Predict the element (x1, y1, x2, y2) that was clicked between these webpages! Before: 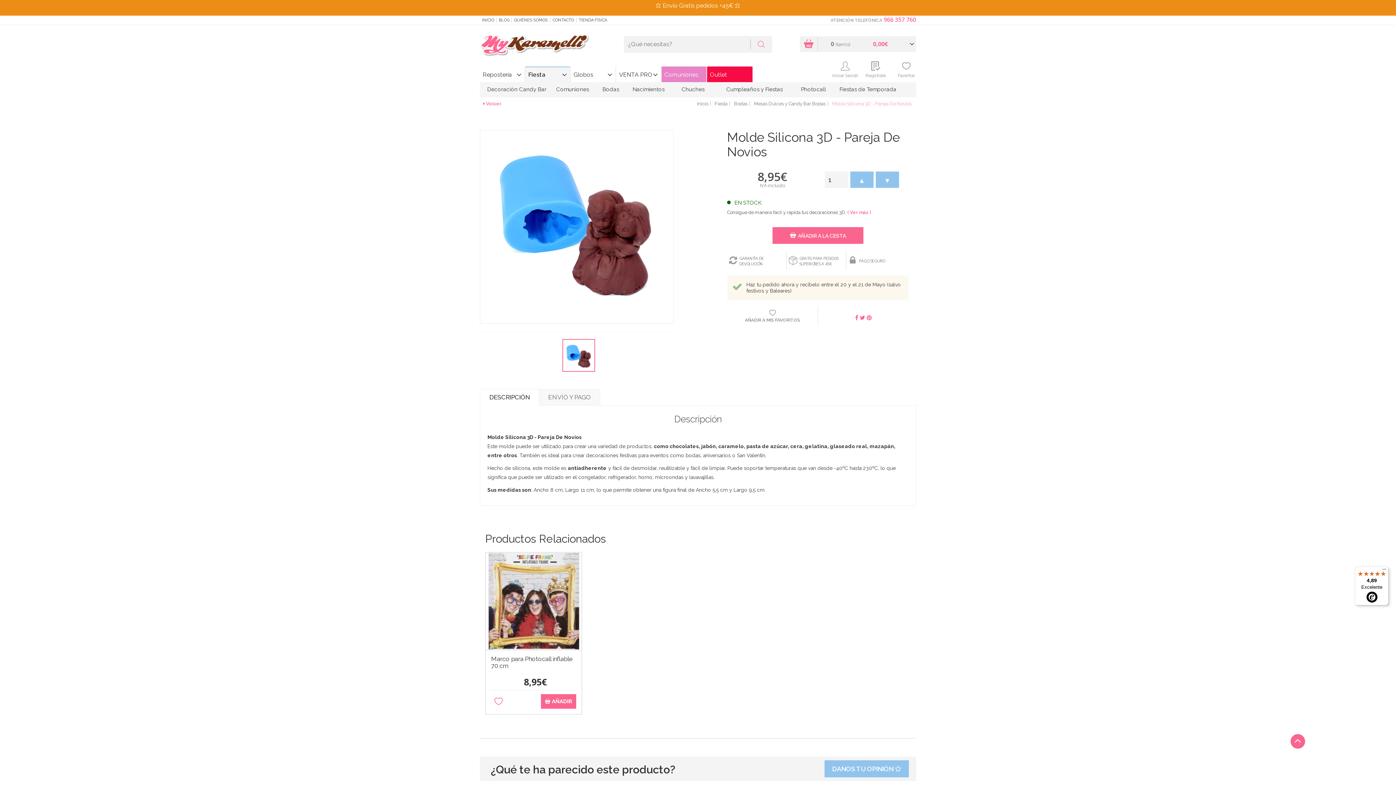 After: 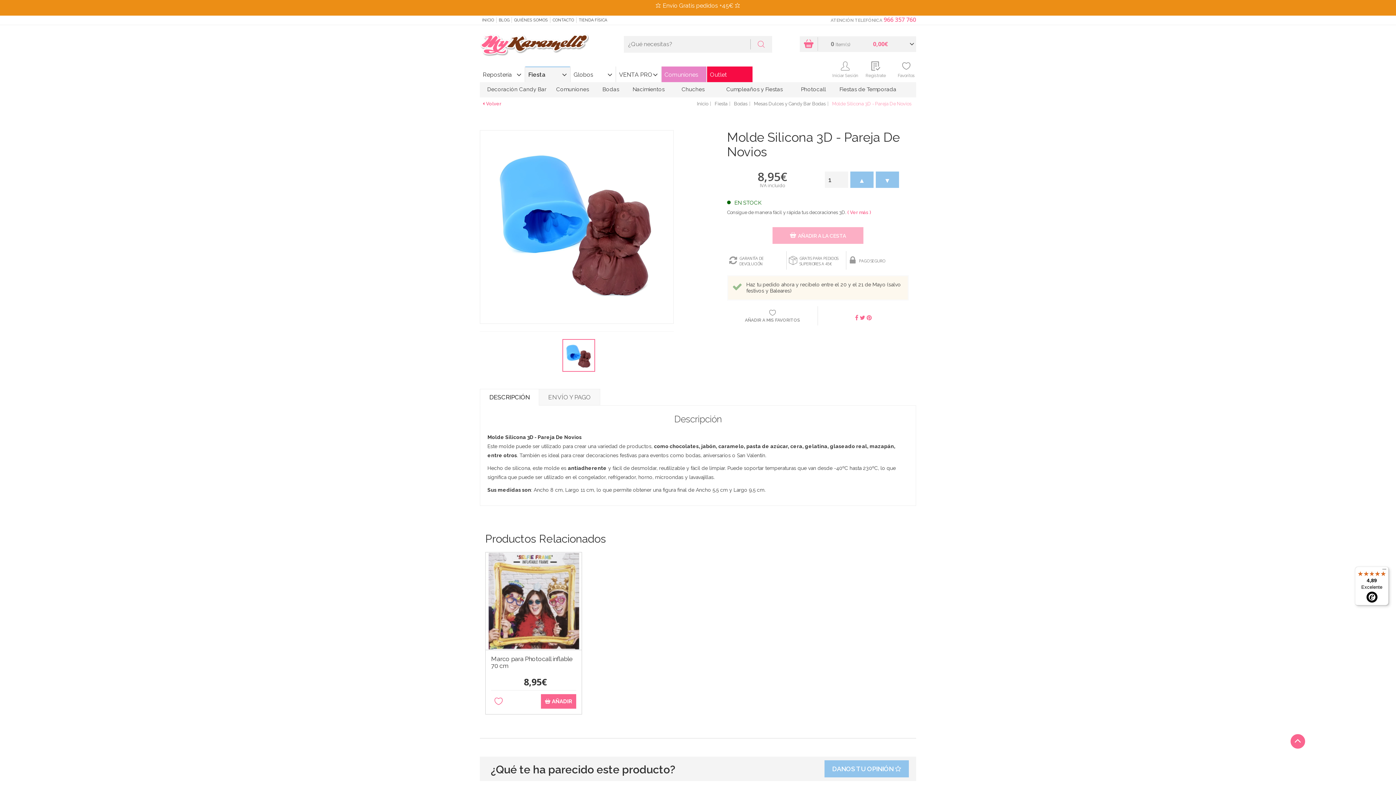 Action: label: AÑADIR A LA CESTA bbox: (772, 227, 863, 243)